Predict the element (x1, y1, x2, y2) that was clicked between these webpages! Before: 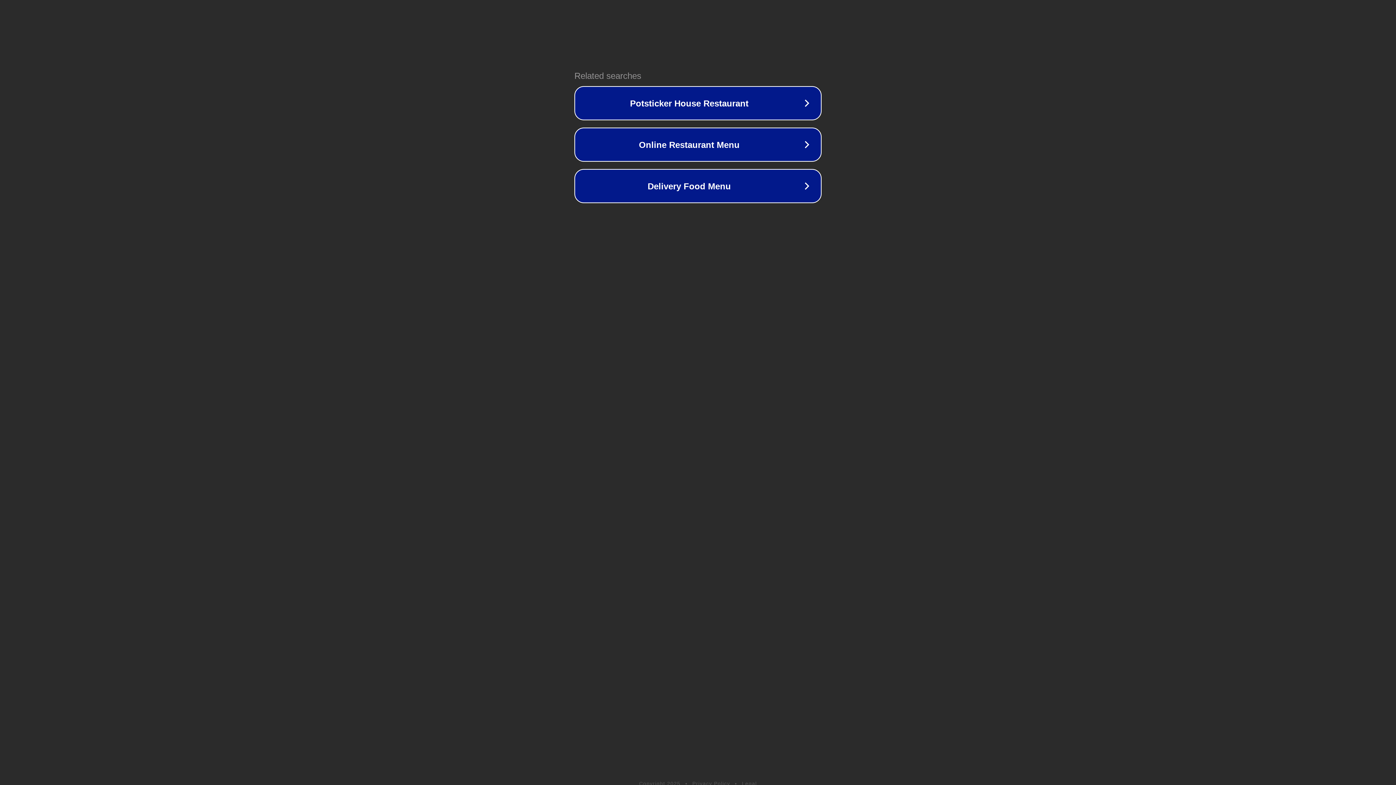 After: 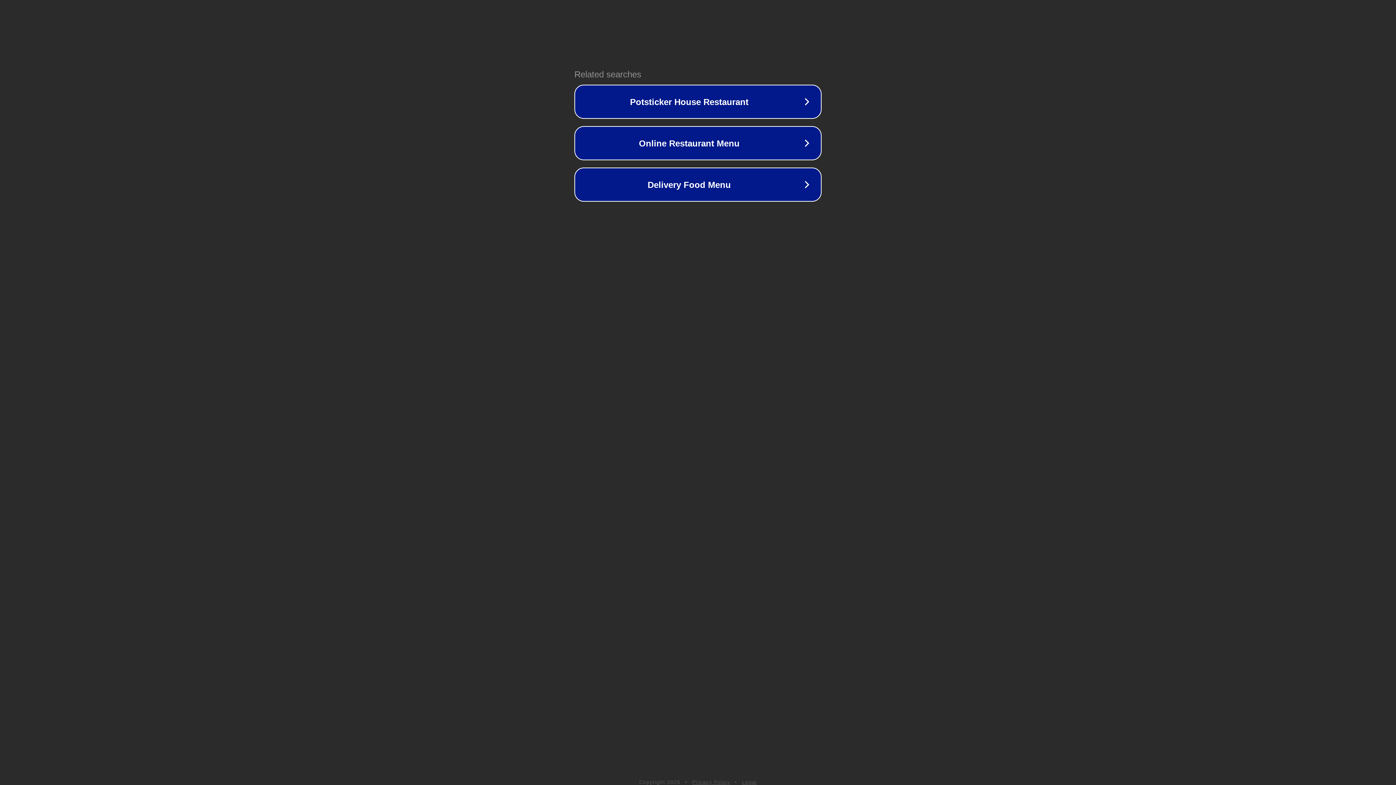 Action: label: Legal bbox: (742, 781, 757, 786)